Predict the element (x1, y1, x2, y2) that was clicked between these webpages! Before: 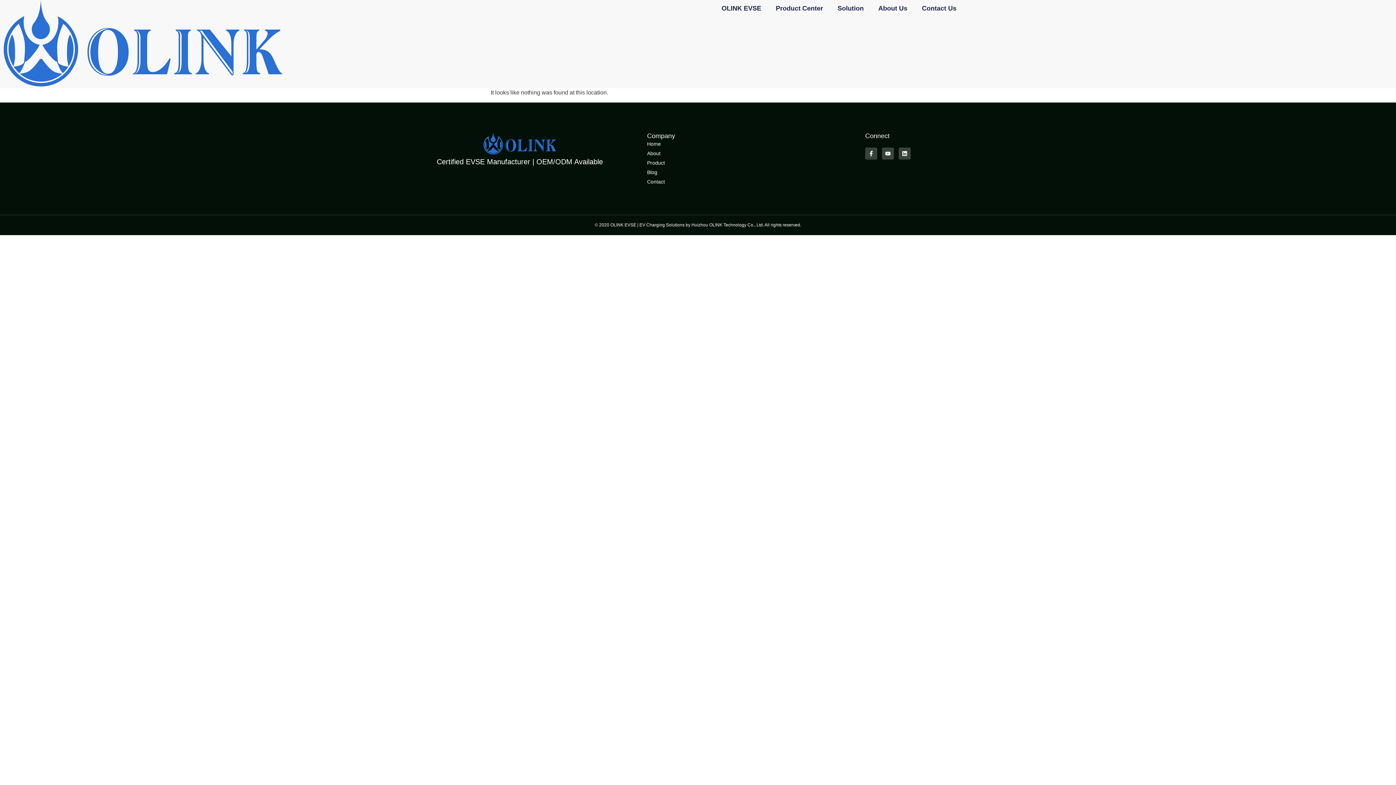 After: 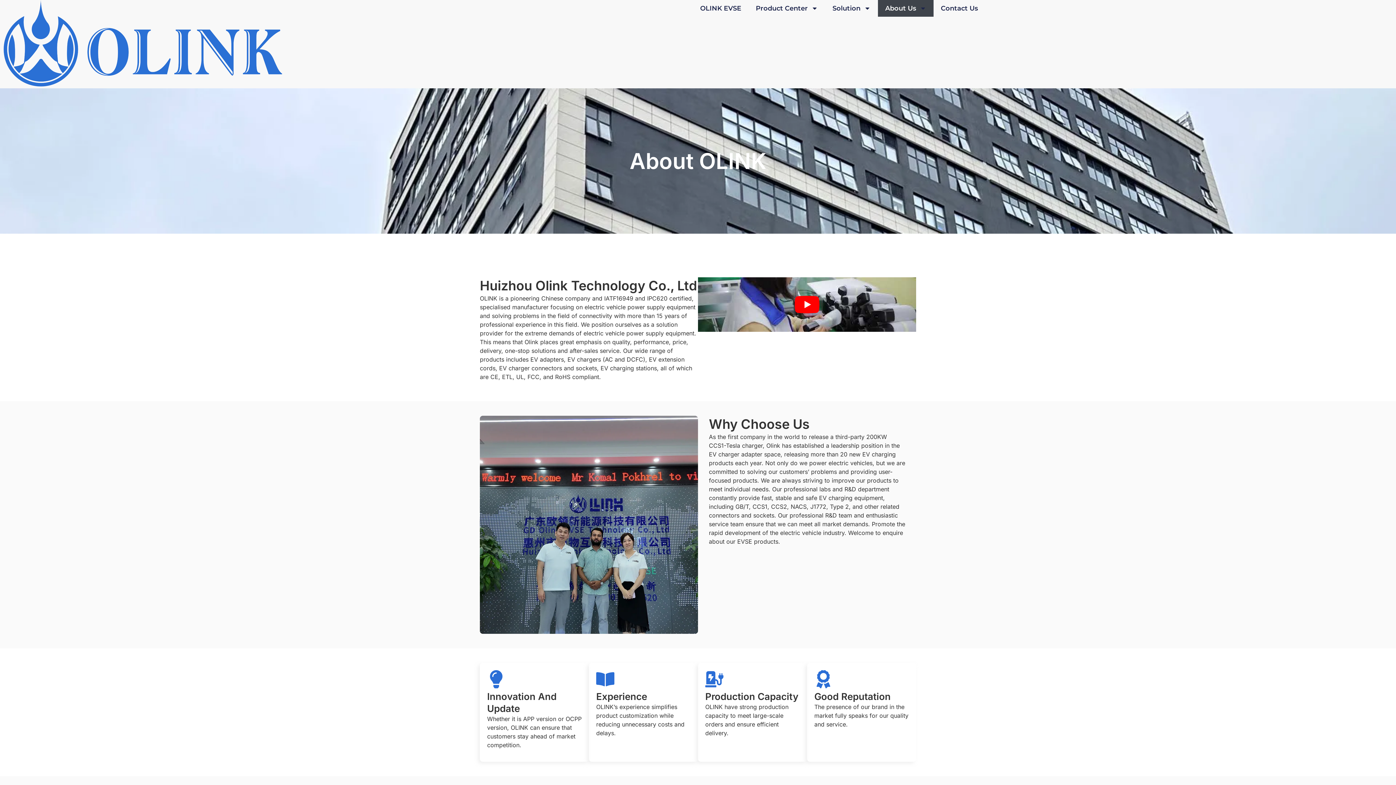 Action: label: About Us bbox: (871, 0, 914, 16)